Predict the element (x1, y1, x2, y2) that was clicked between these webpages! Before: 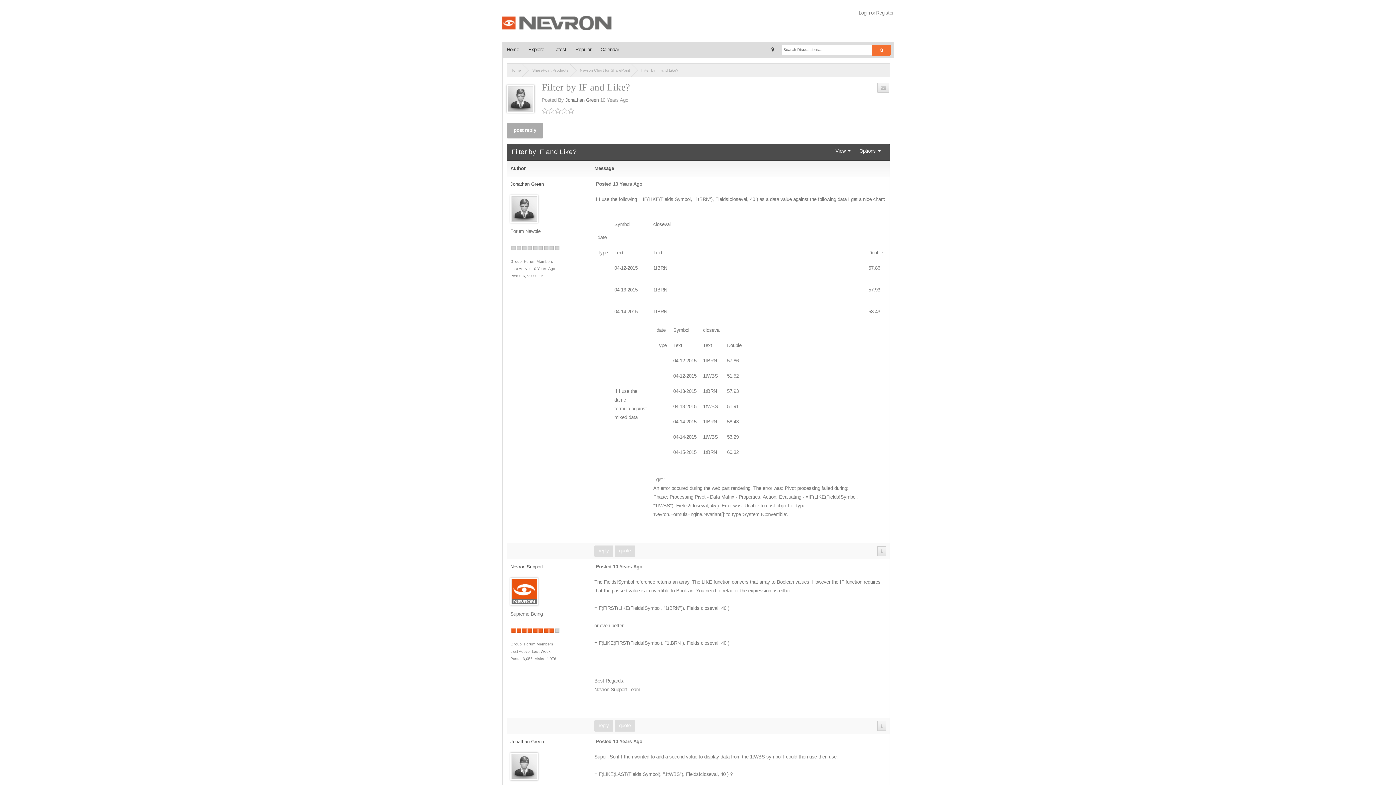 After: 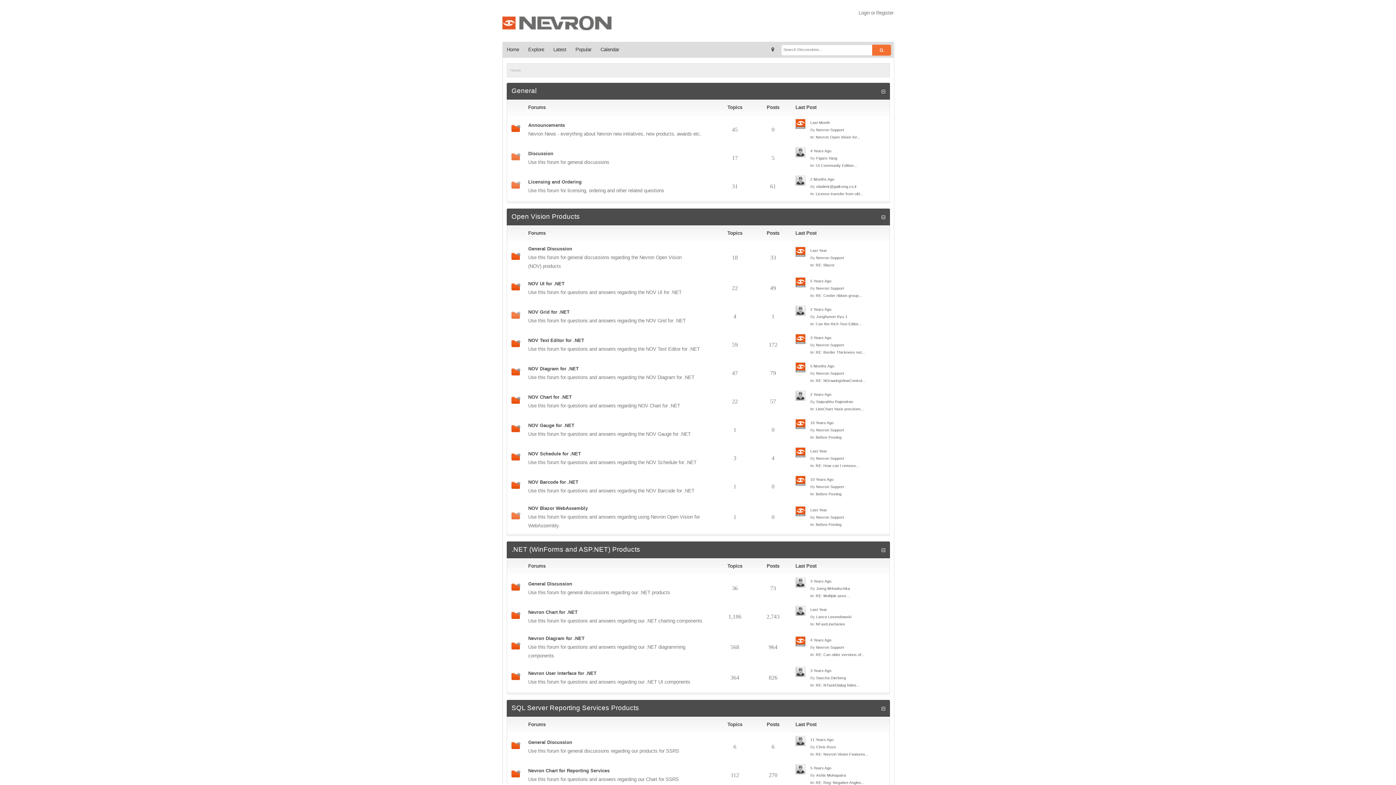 Action: bbox: (502, 42, 524, 57) label: Home